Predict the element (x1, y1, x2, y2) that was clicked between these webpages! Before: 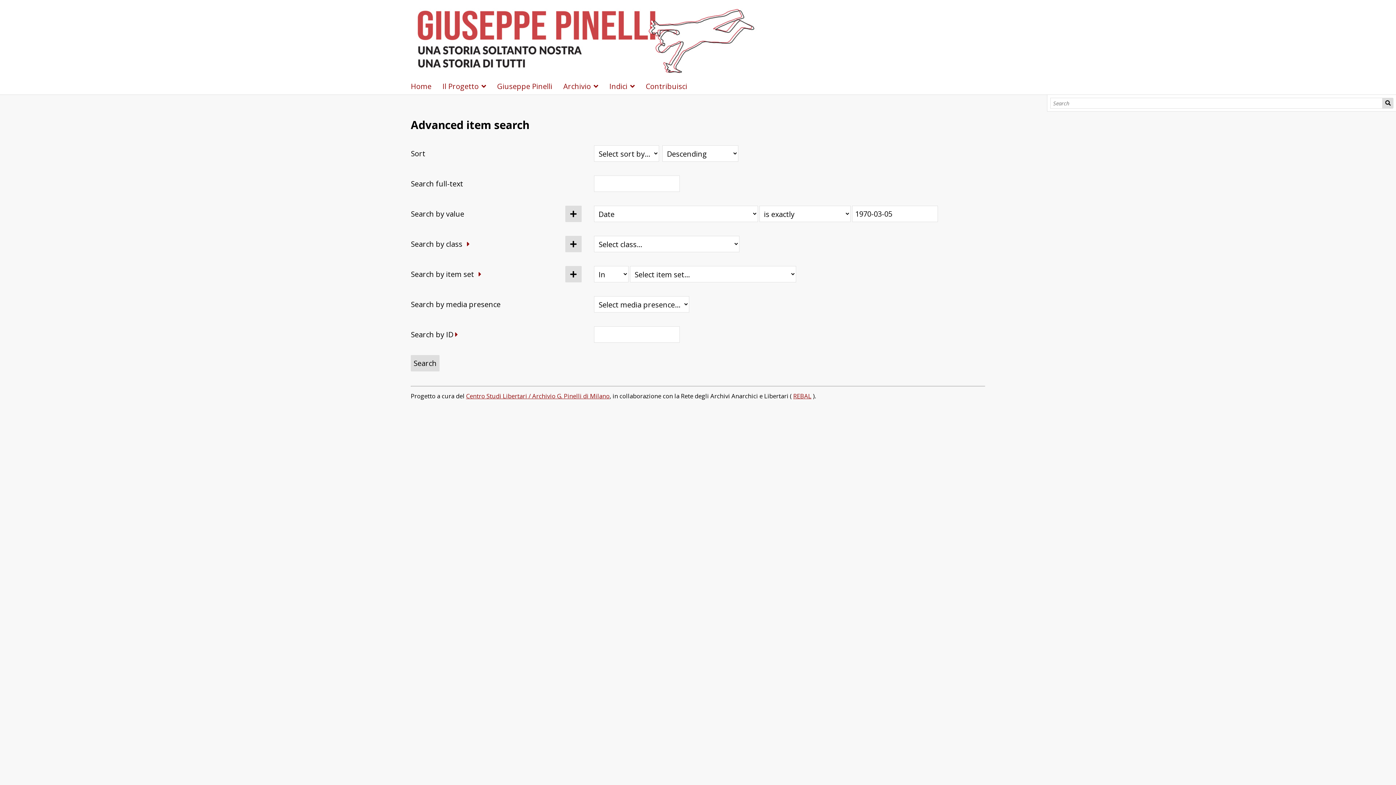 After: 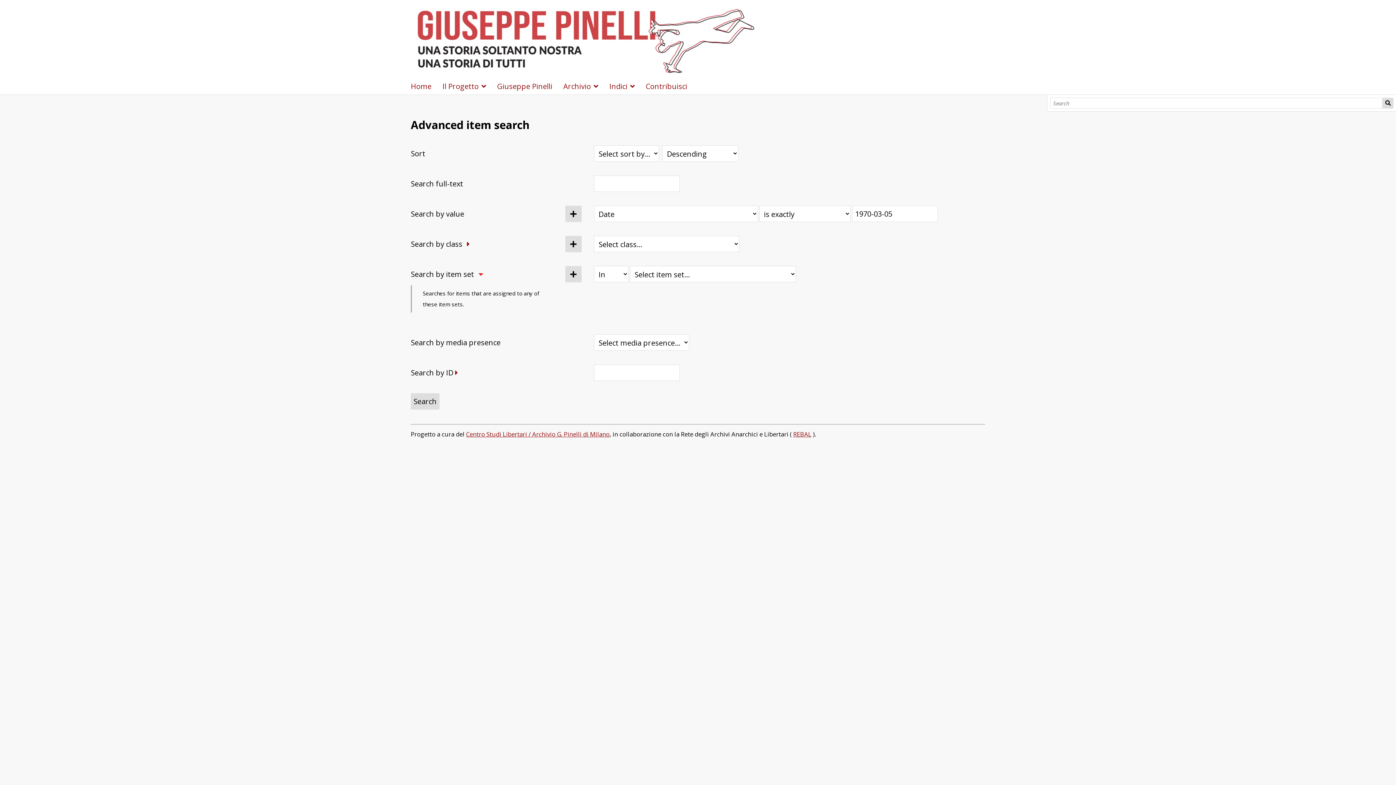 Action: bbox: (478, 269, 481, 279) label: Expand